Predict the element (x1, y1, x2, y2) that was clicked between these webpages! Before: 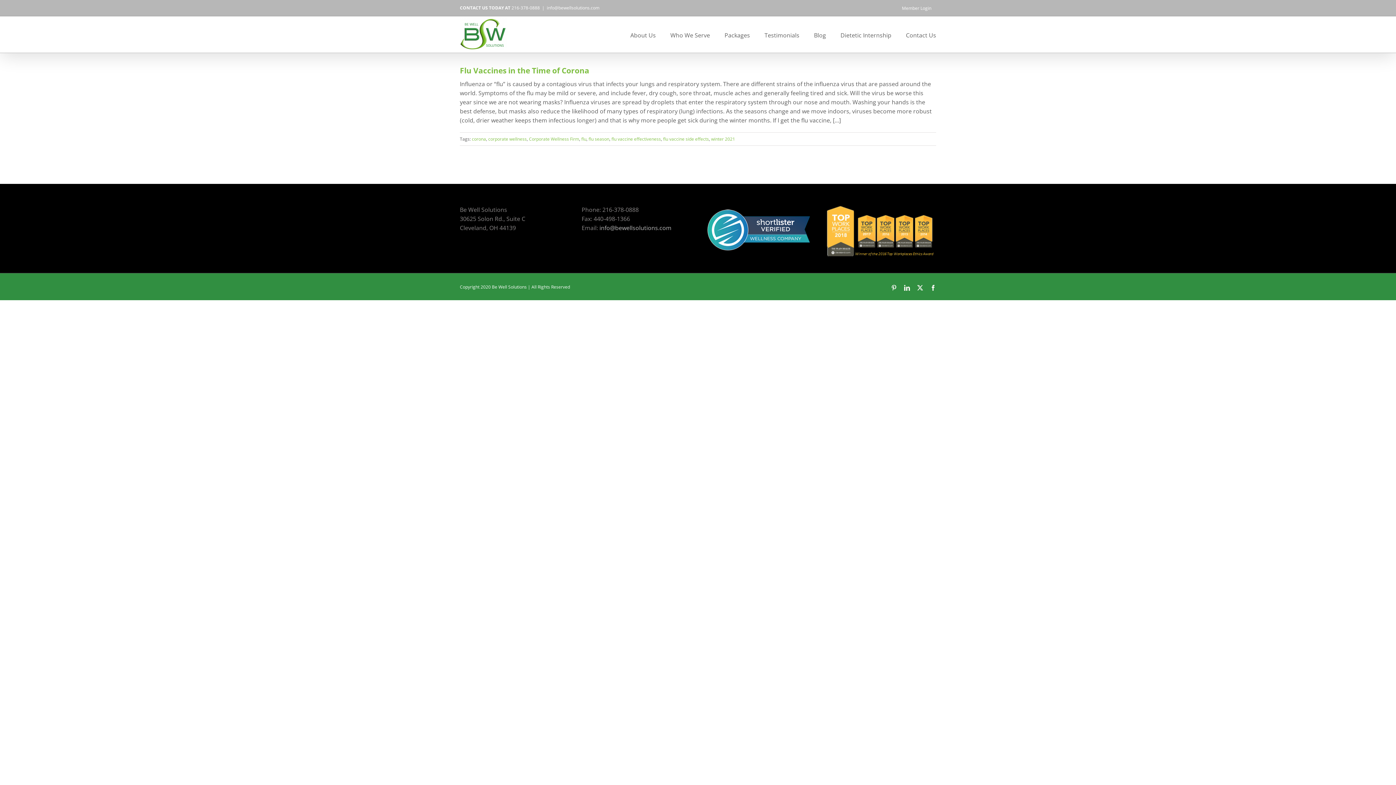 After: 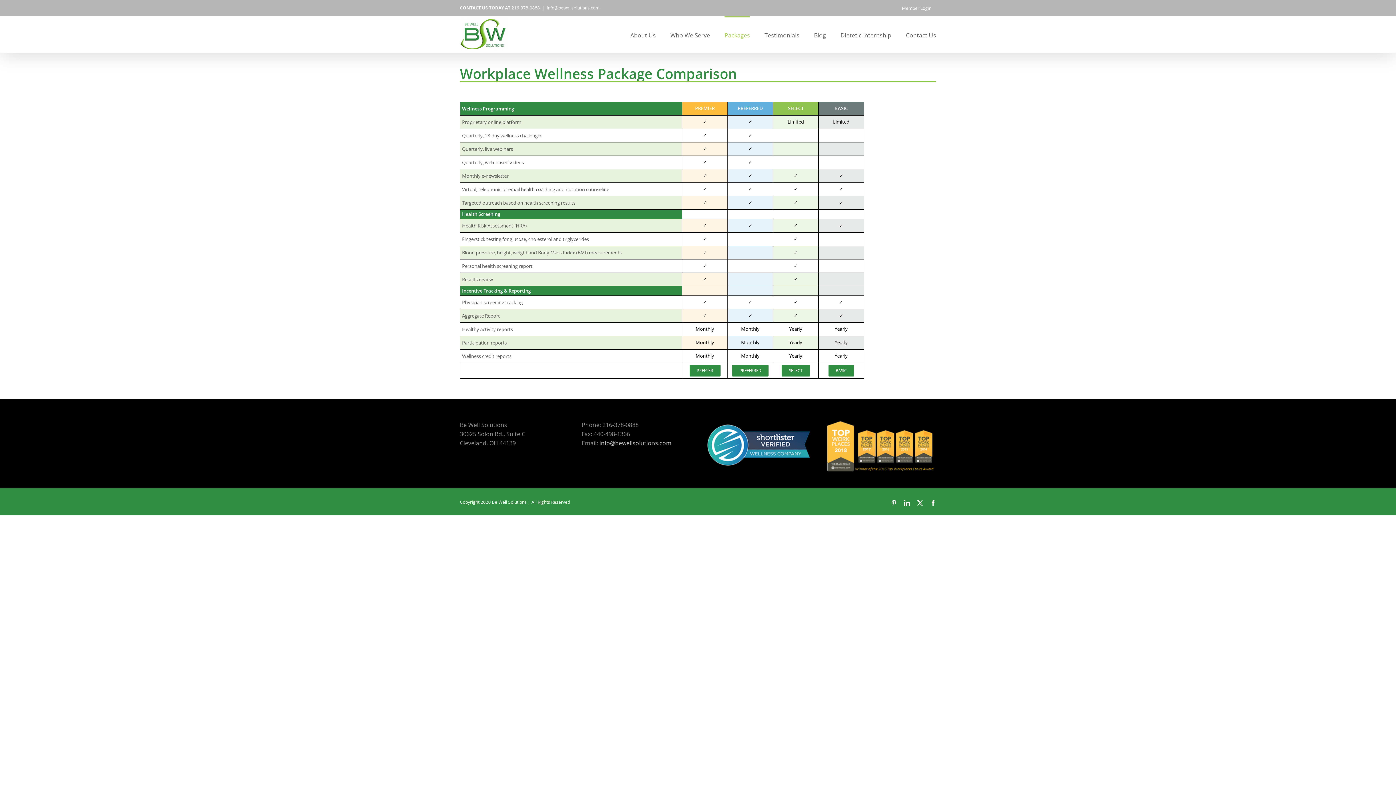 Action: bbox: (724, 16, 750, 52) label: Packages